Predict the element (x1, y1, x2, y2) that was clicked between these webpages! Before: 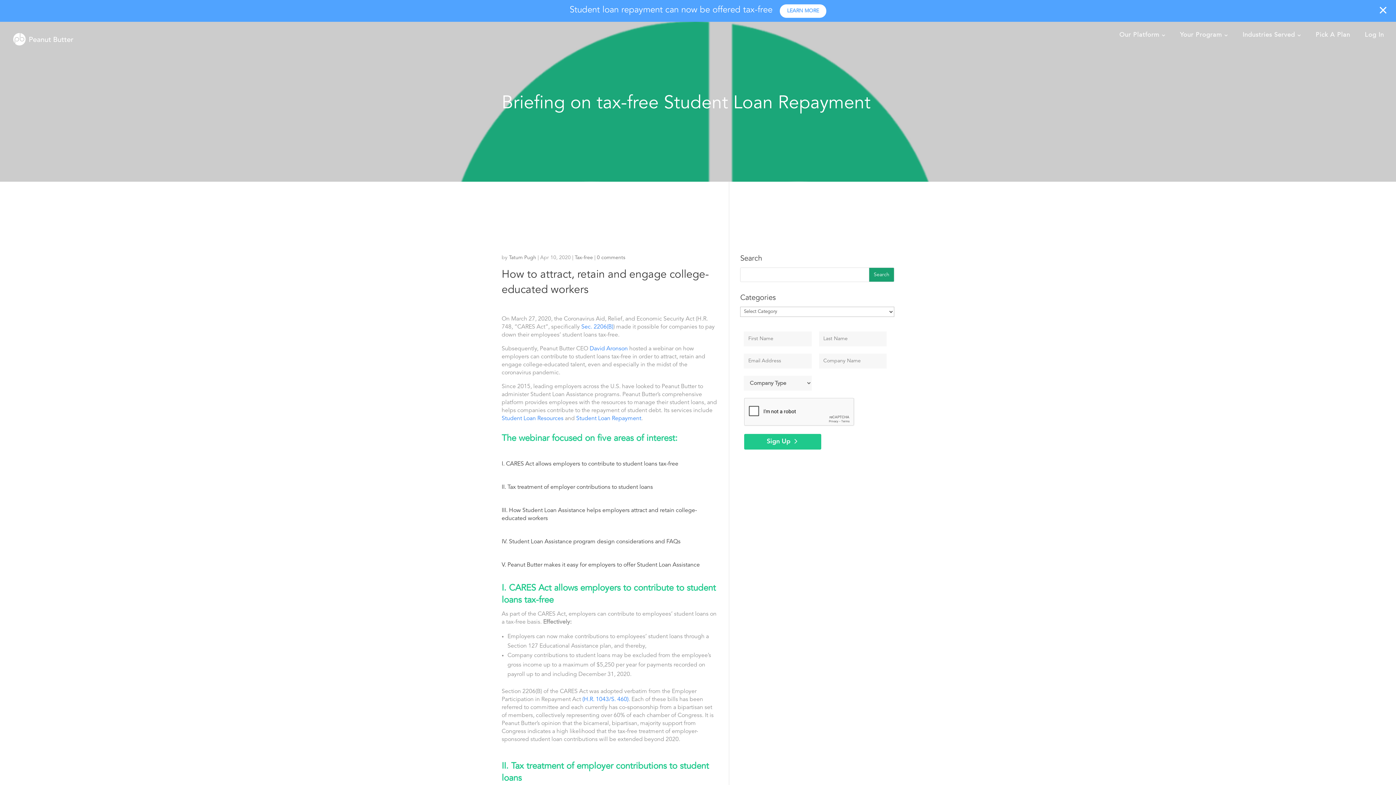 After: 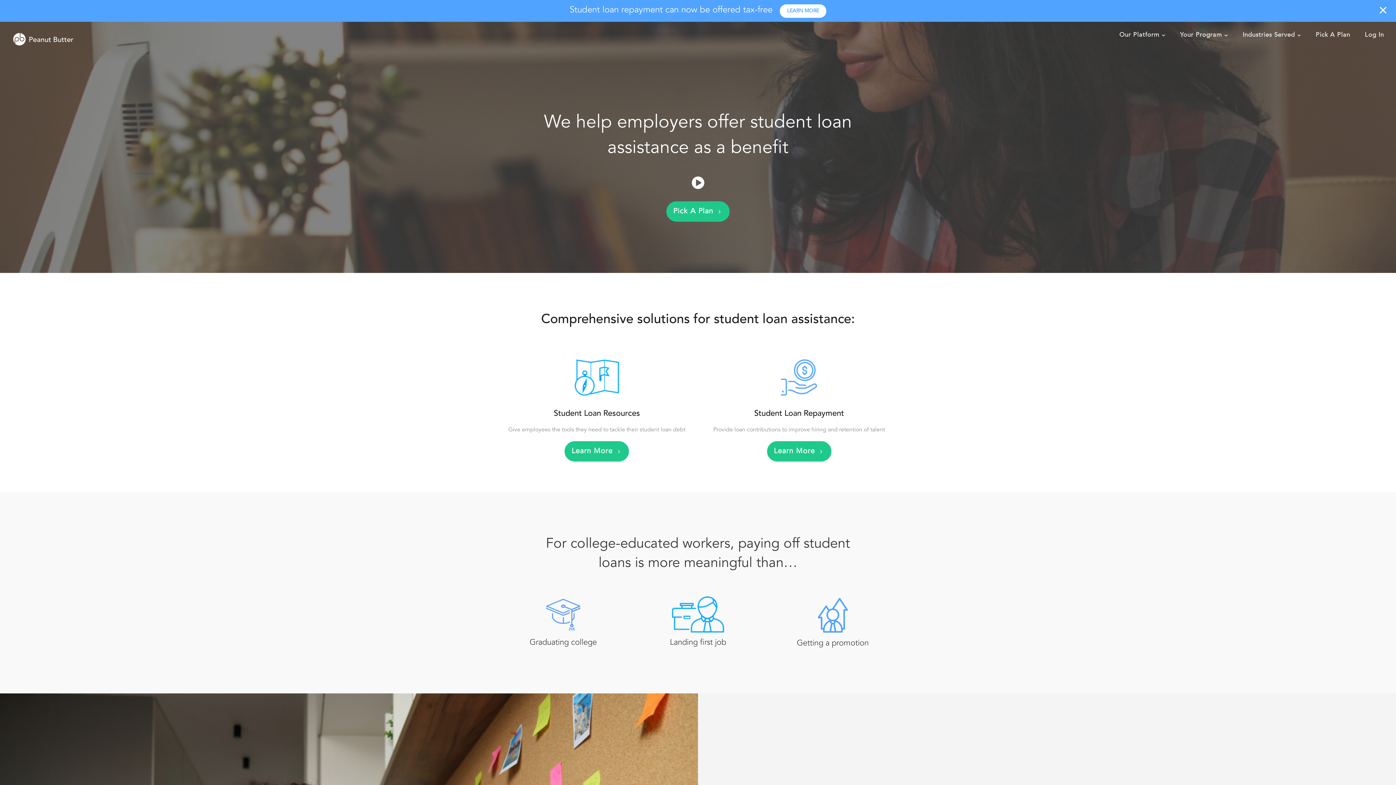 Action: bbox: (12, 36, 74, 41)